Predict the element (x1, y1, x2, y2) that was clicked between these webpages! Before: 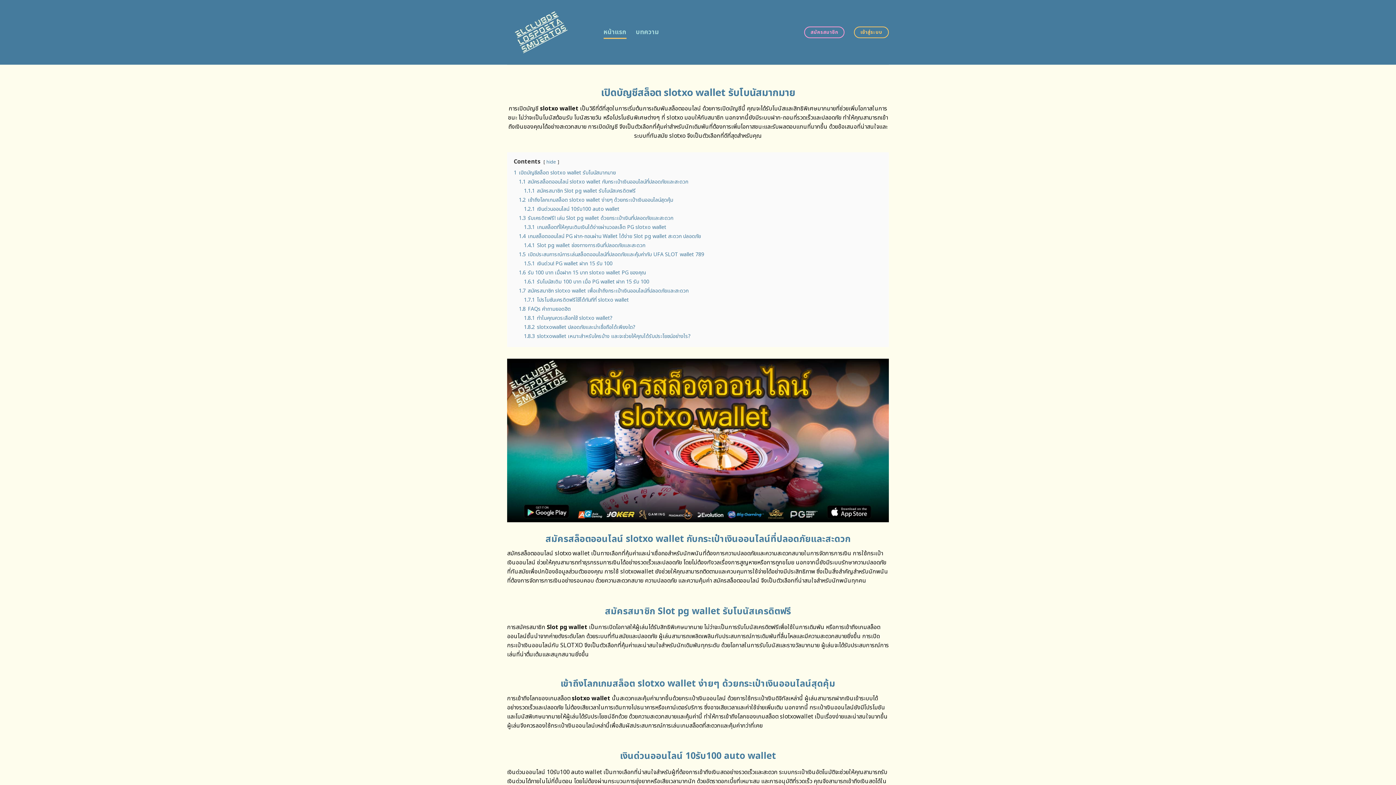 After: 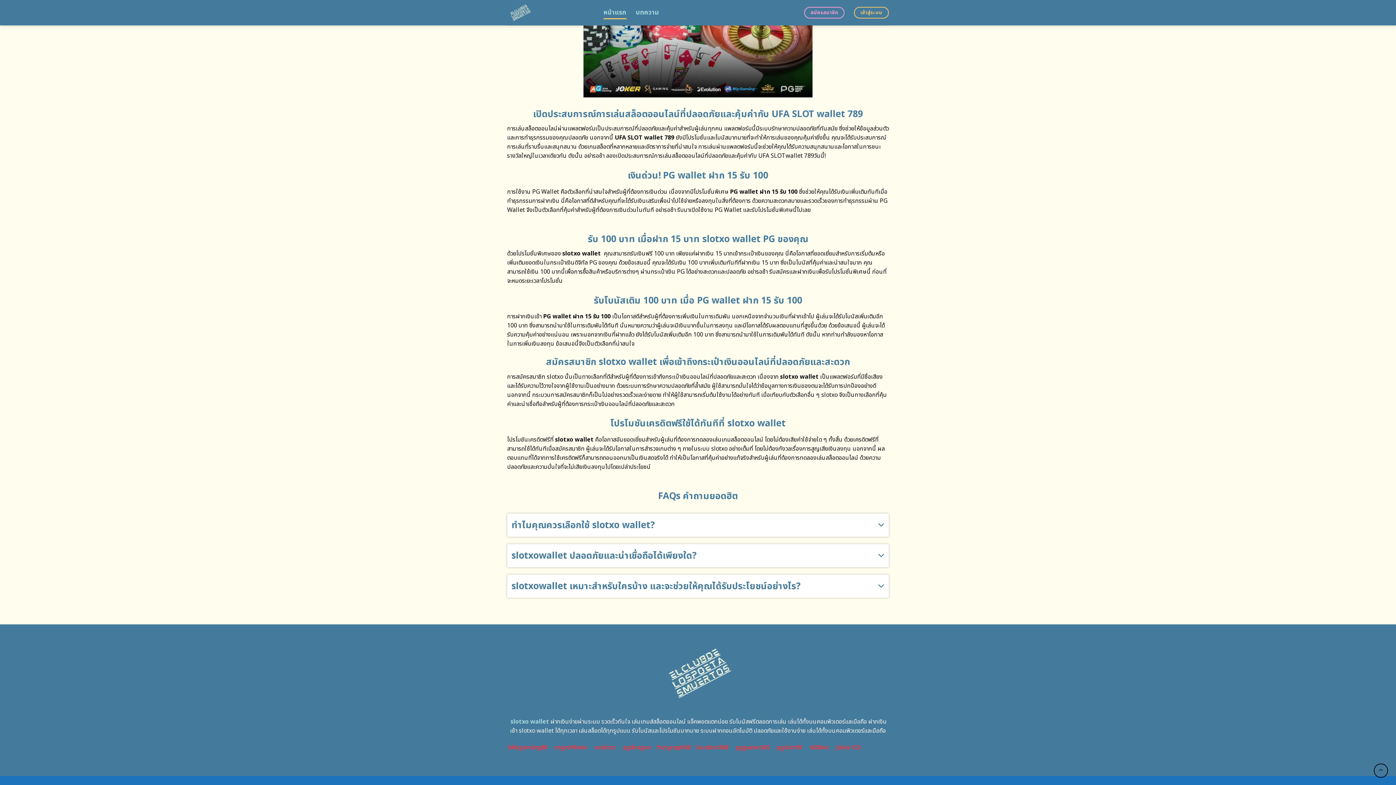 Action: label: 1.7 สมัครสมาชิก slotxo wallet เพื่อเข้าถึงกระเป๋าเงินออนไลน์ที่ปลอดภัยและสะดวก bbox: (518, 287, 688, 294)